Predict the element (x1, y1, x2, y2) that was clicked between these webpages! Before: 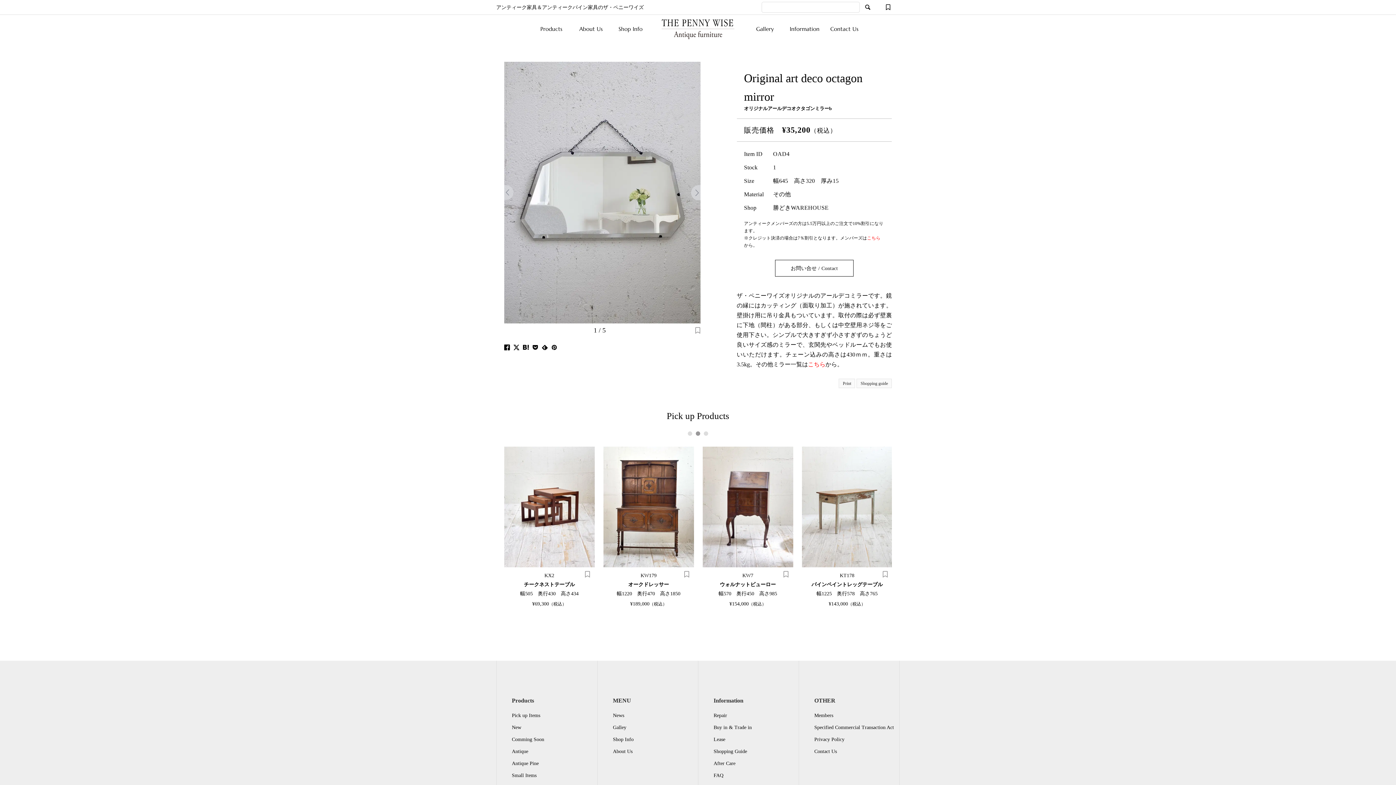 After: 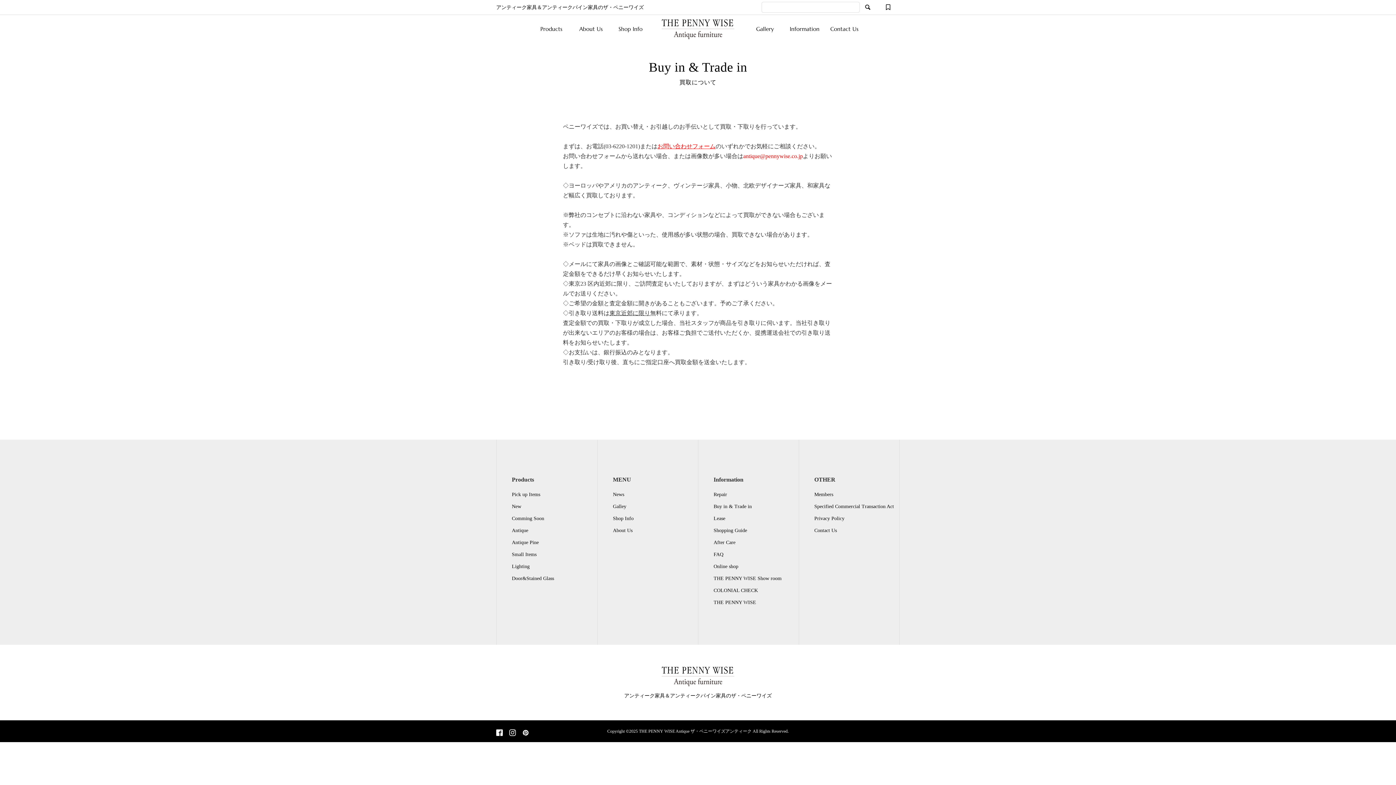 Action: label: Buy in & Trade in bbox: (713, 725, 752, 730)